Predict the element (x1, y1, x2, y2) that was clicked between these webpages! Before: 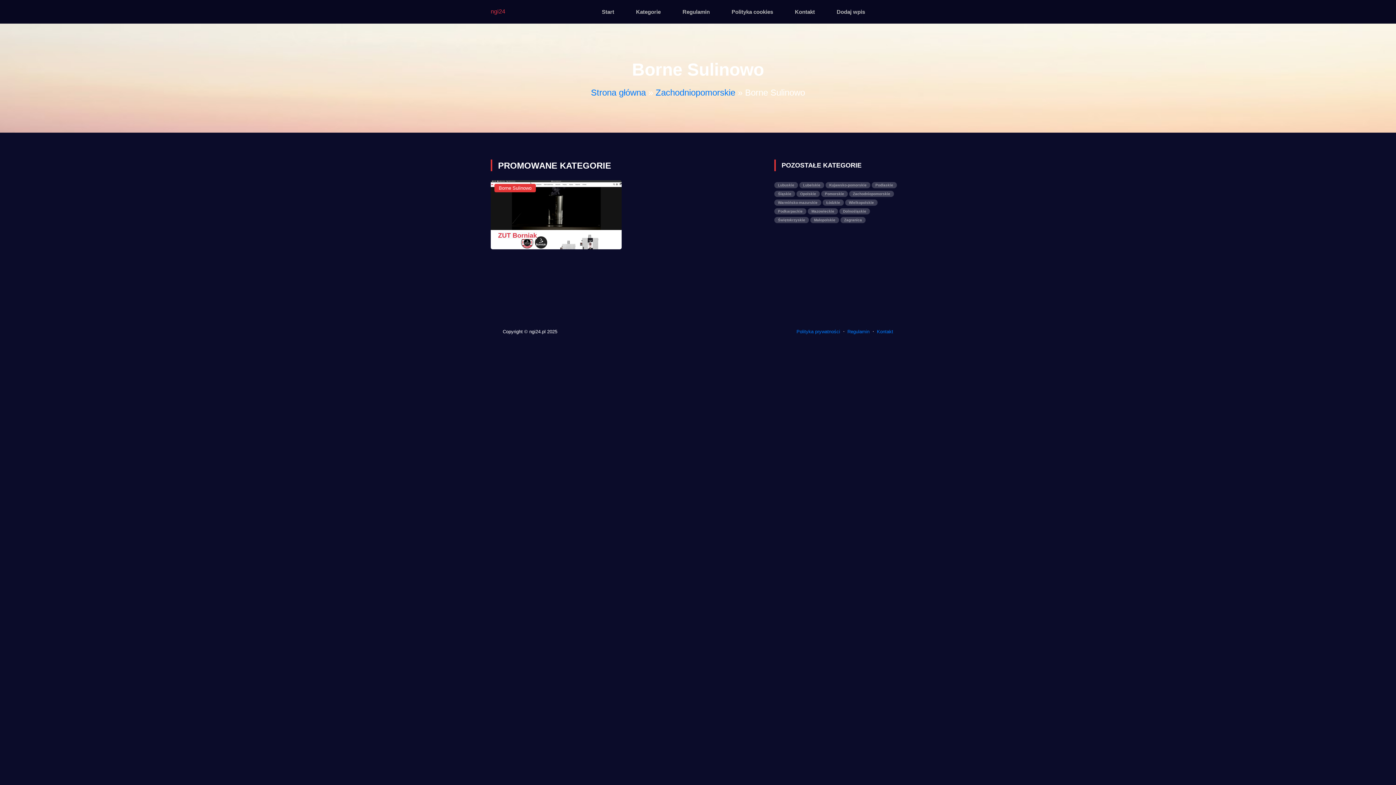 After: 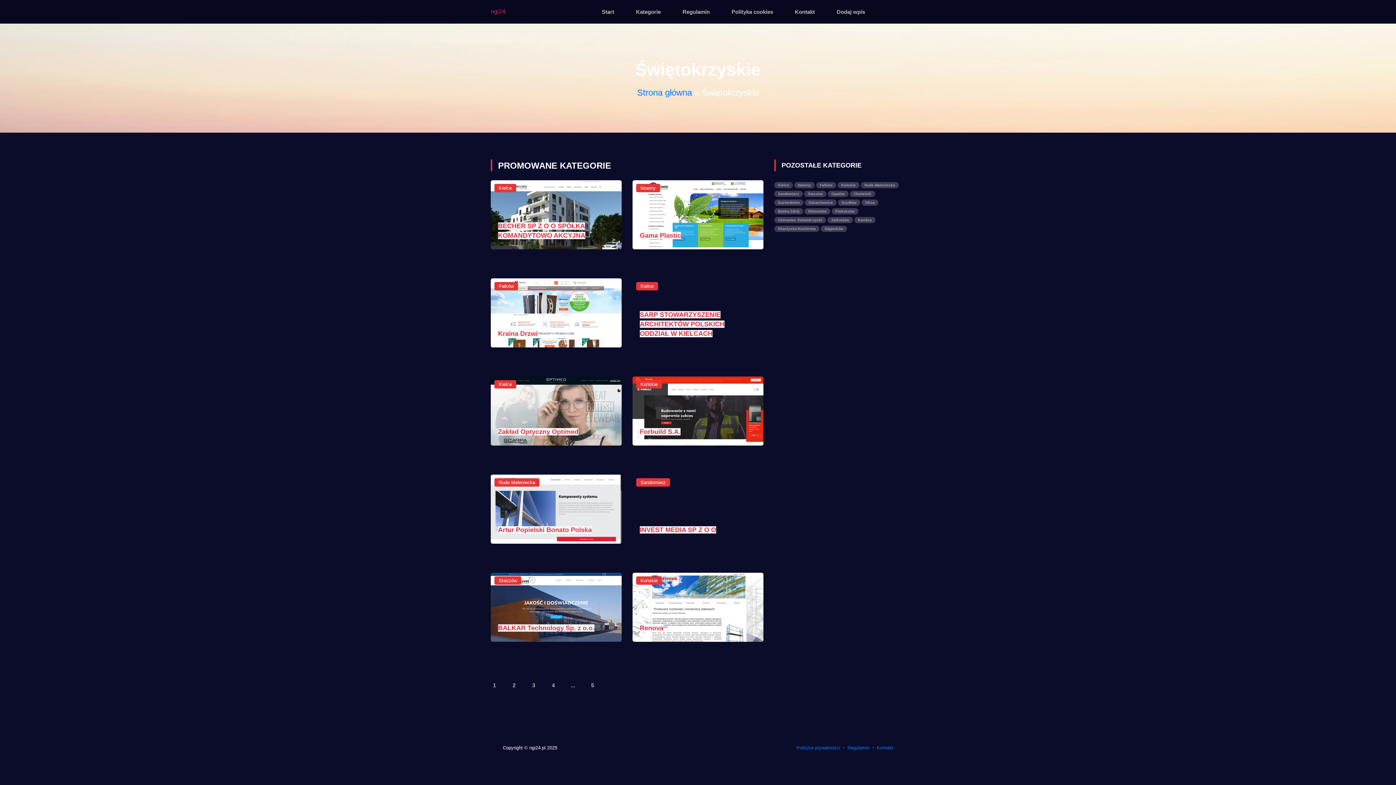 Action: bbox: (778, 218, 805, 222) label: Świętokrzyskie